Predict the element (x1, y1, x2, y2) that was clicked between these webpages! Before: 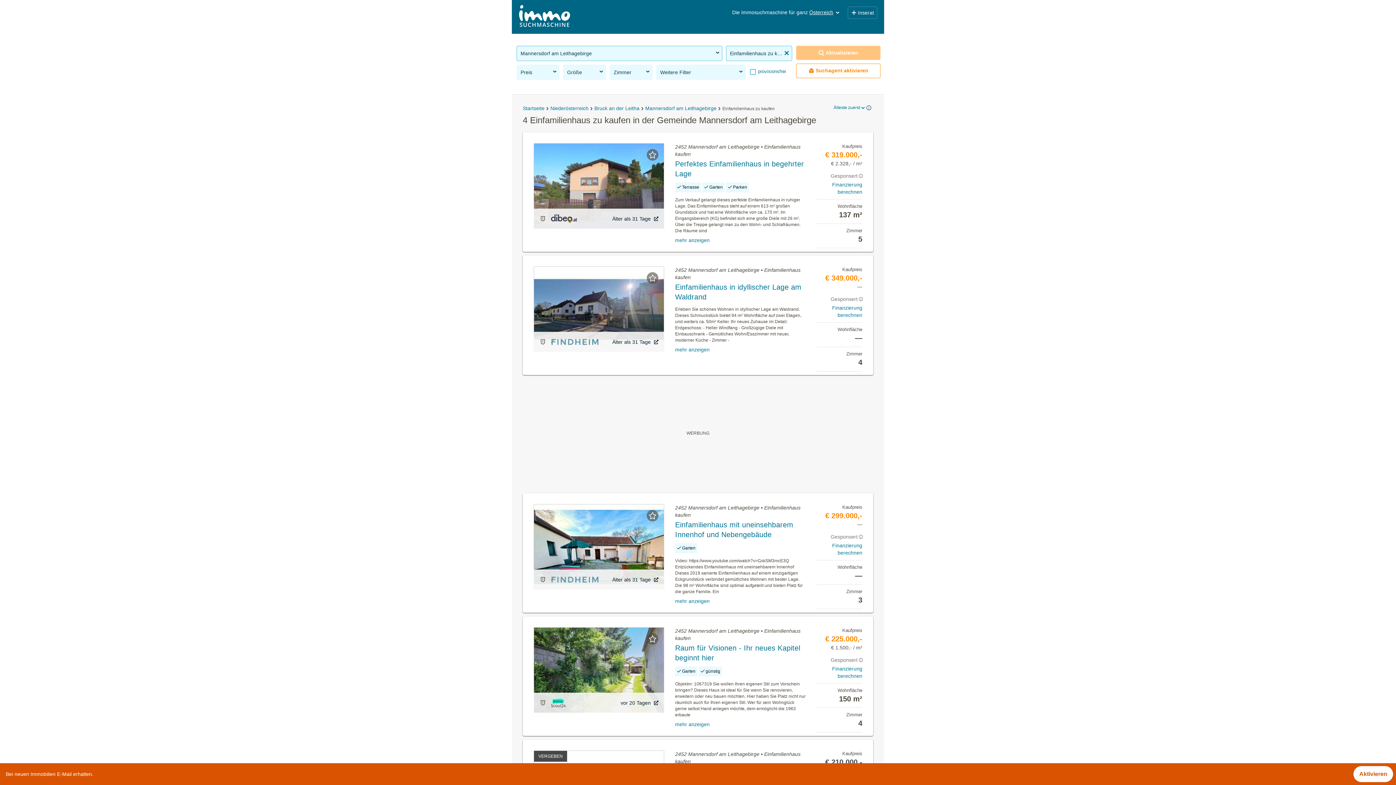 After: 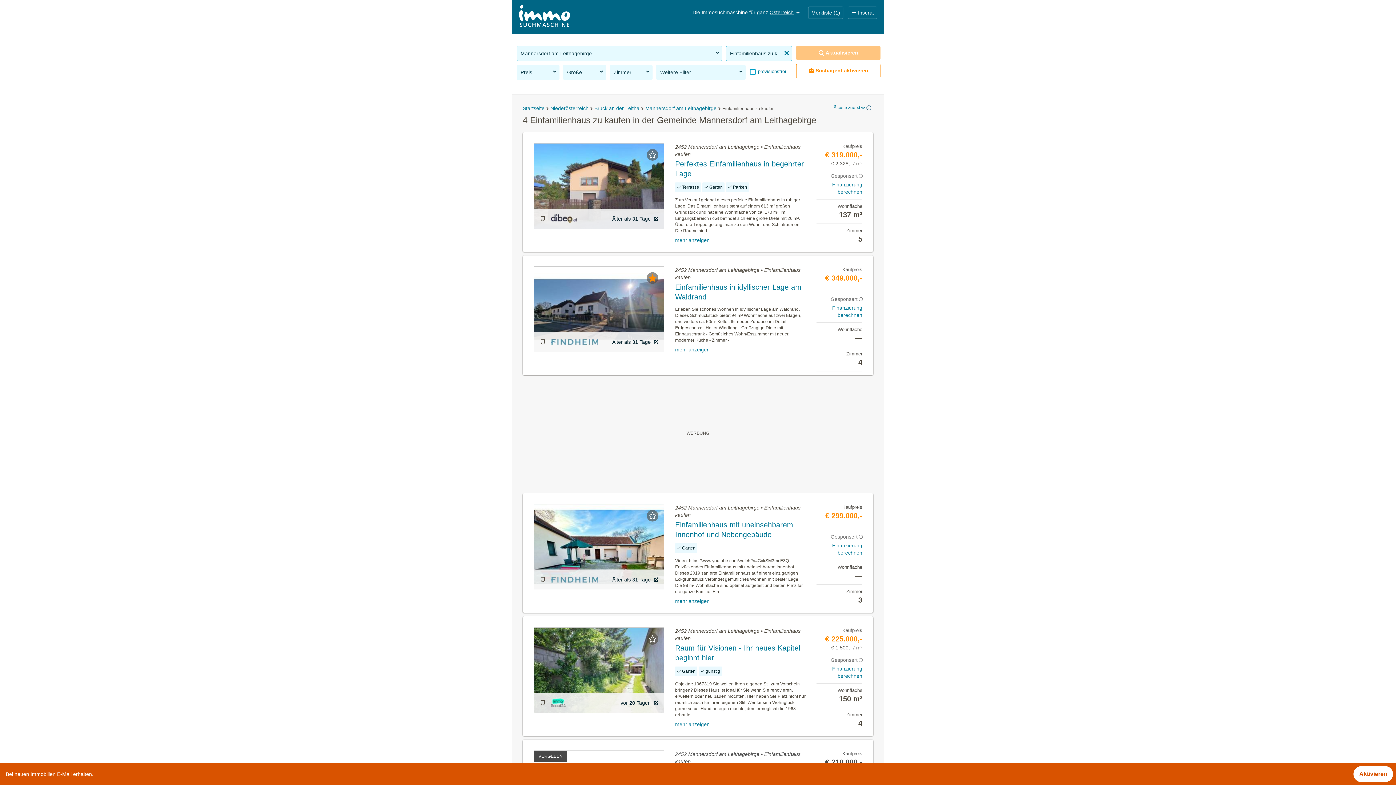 Action: bbox: (641, 266, 664, 289)